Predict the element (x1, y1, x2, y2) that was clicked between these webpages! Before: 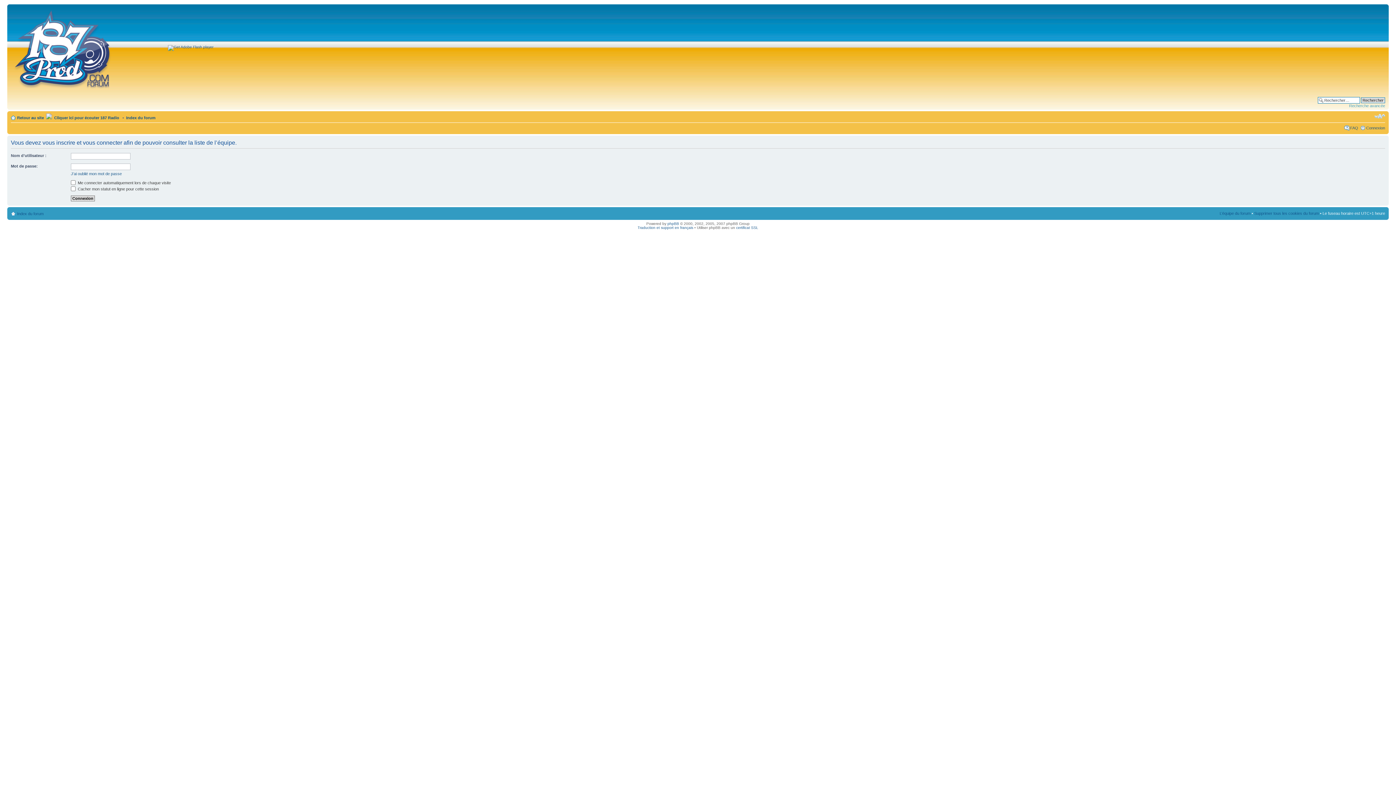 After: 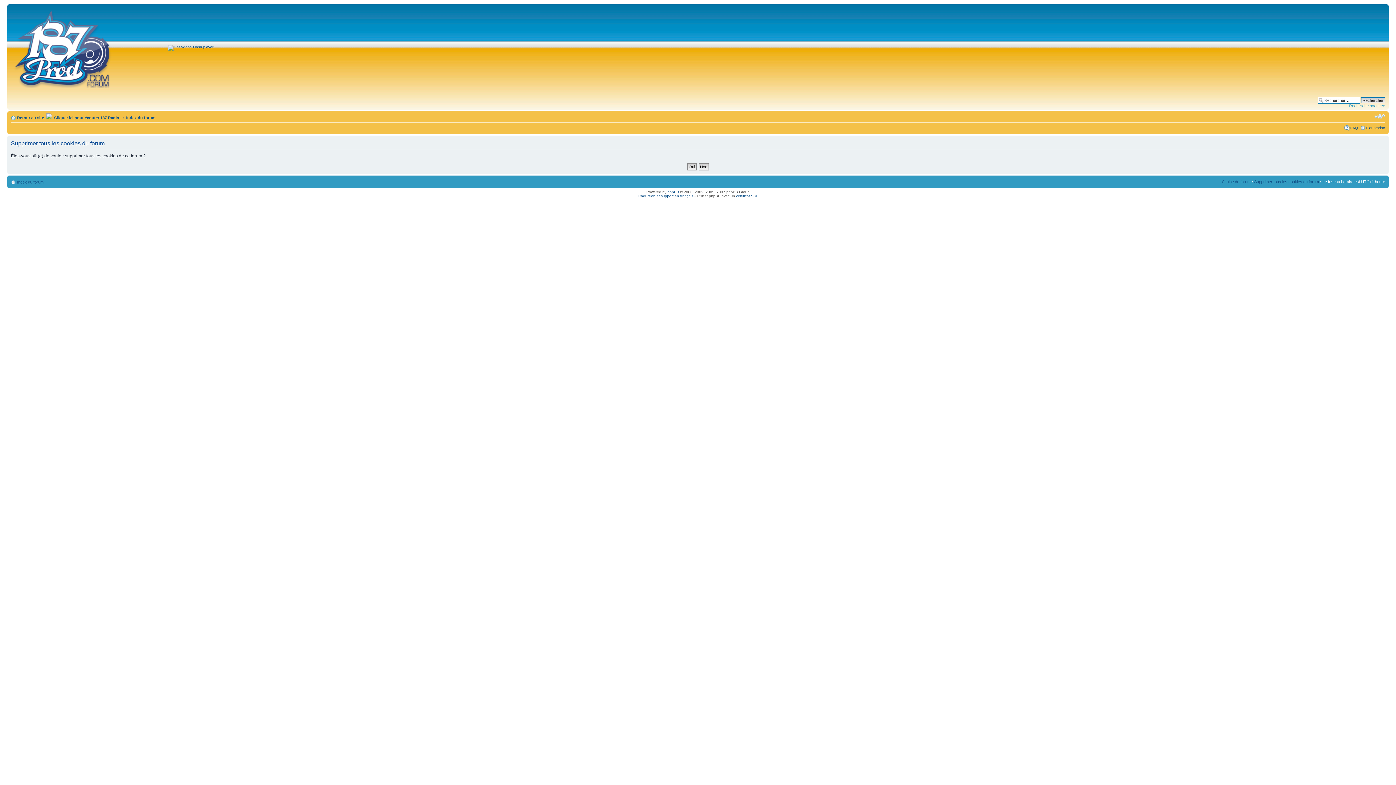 Action: label: Supprimer tous les cookies du forum bbox: (1254, 211, 1319, 215)